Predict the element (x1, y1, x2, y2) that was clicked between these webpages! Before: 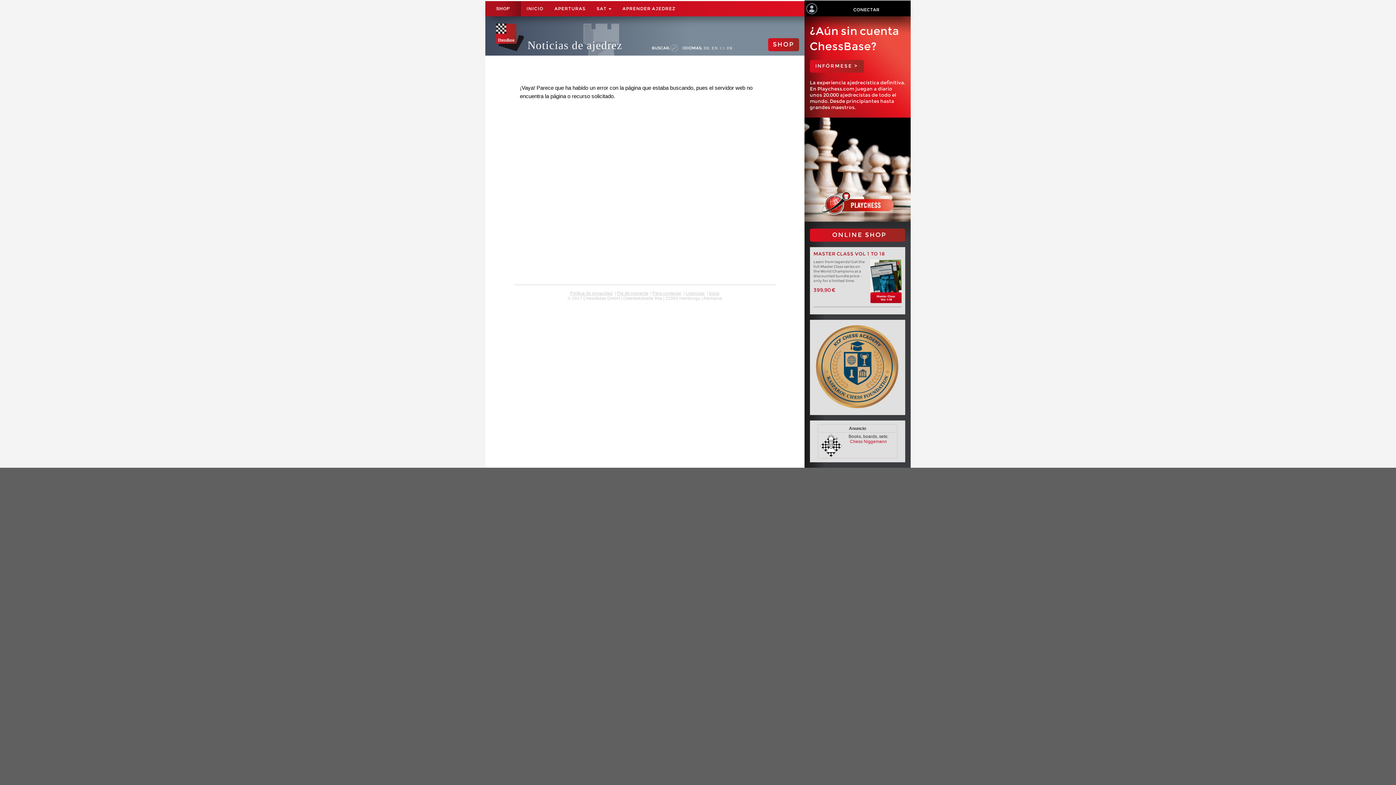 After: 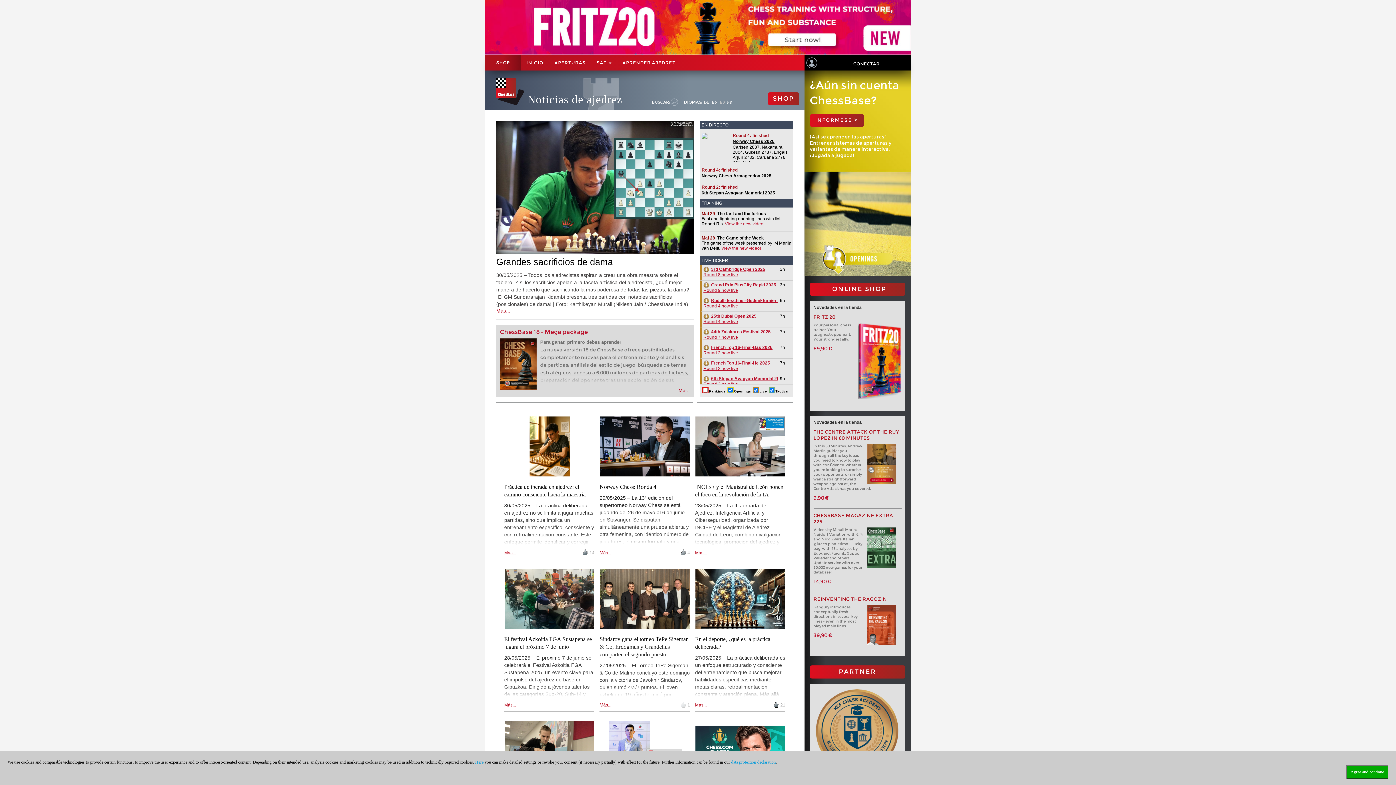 Action: bbox: (527, 38, 651, 52) label: Noticias de ajedrez